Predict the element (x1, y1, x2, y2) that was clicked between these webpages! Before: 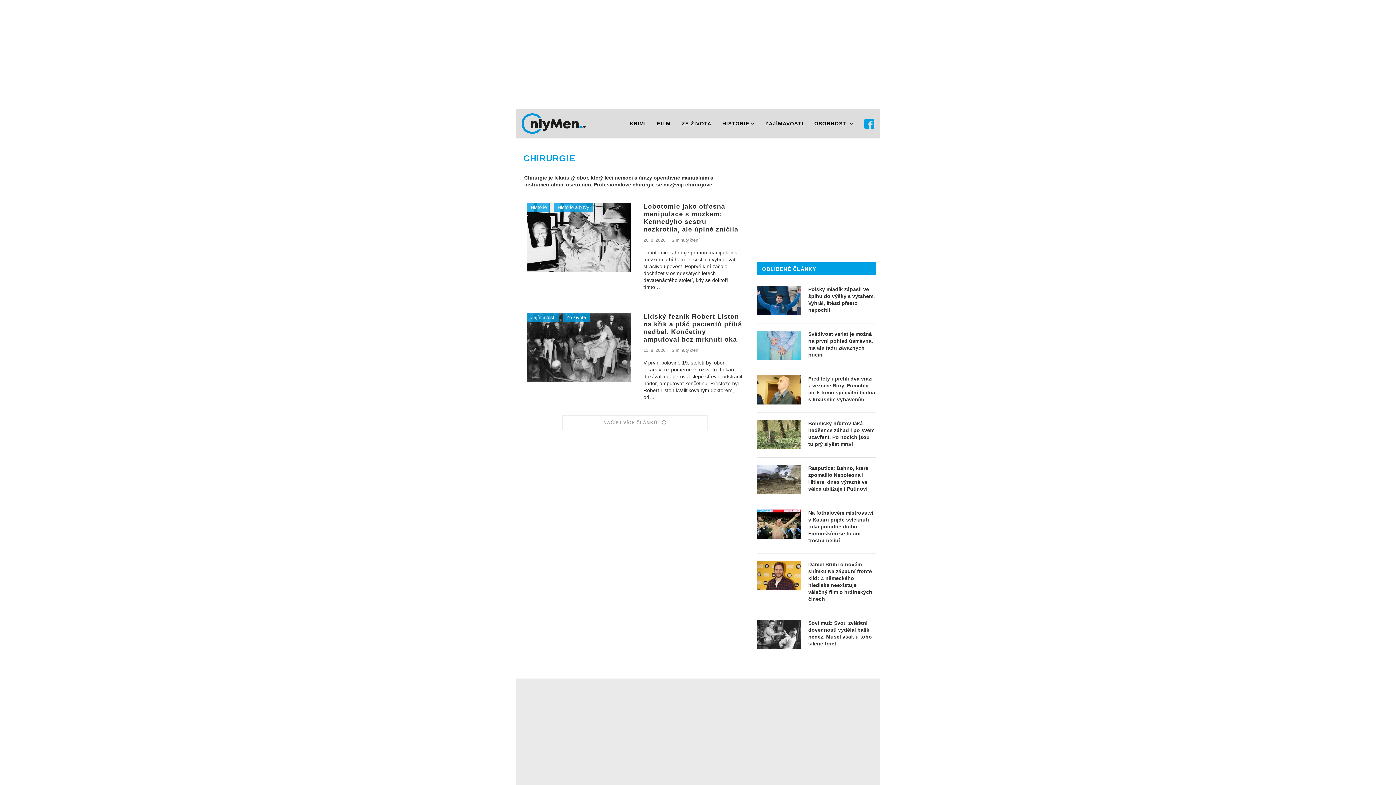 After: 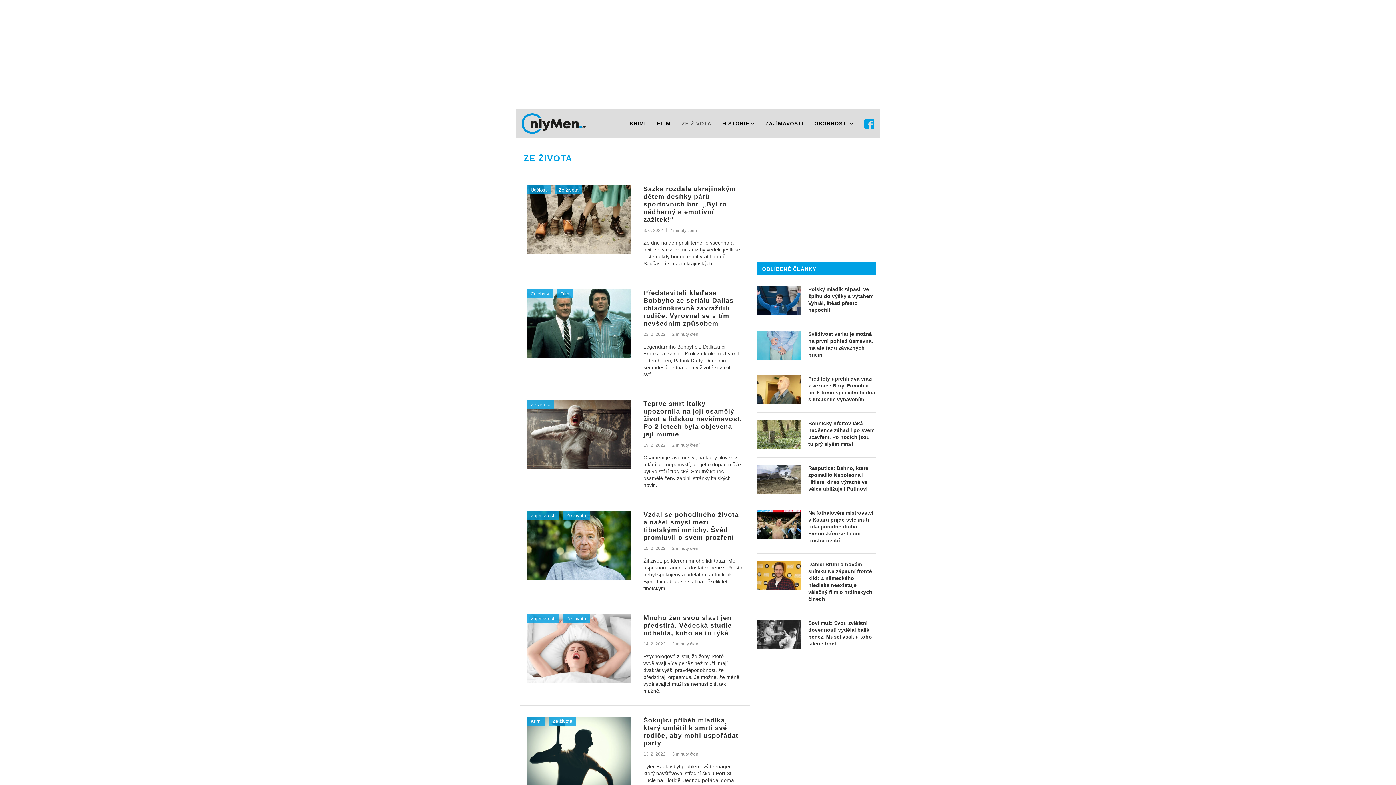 Action: bbox: (562, 313, 589, 322) label: Ze života